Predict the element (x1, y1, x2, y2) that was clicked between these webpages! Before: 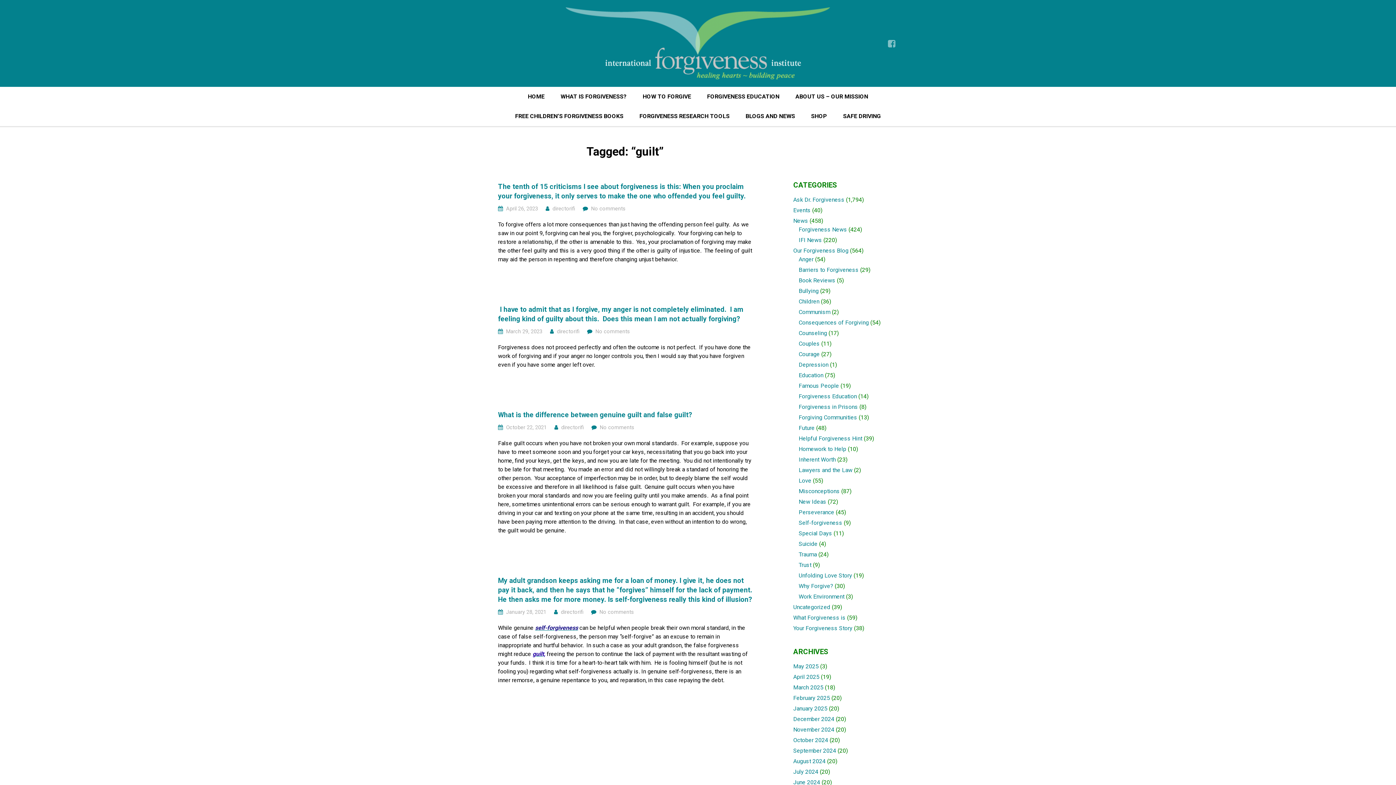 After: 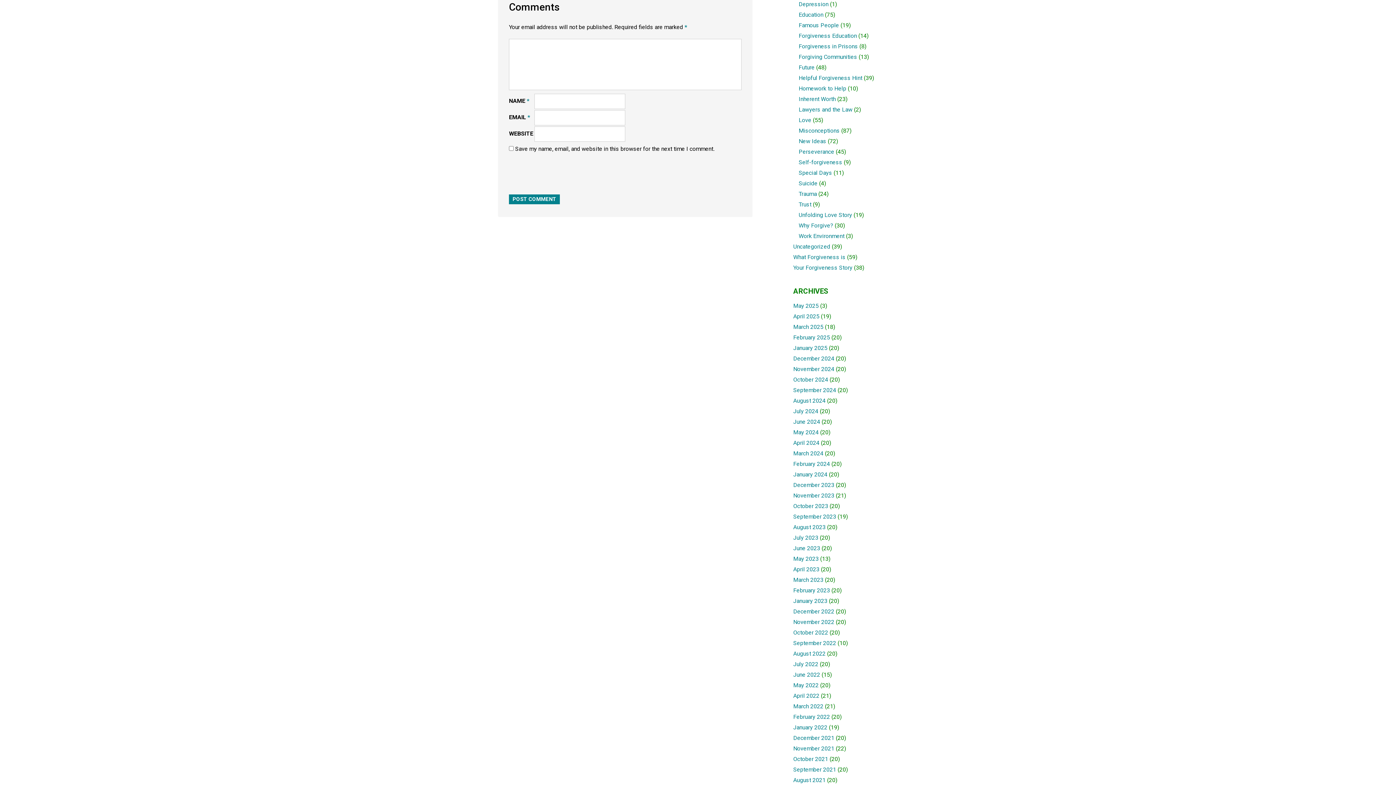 Action: label: No comments bbox: (595, 328, 629, 334)